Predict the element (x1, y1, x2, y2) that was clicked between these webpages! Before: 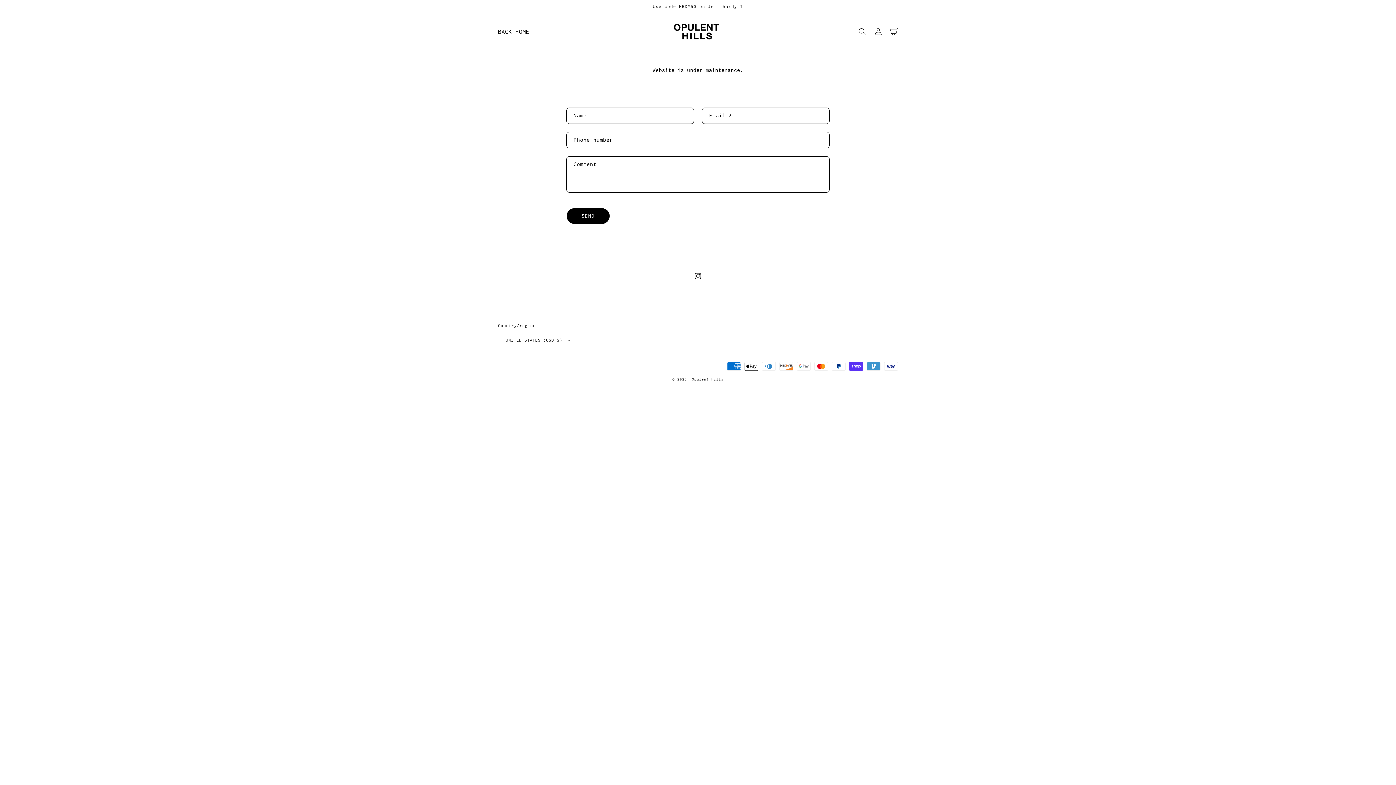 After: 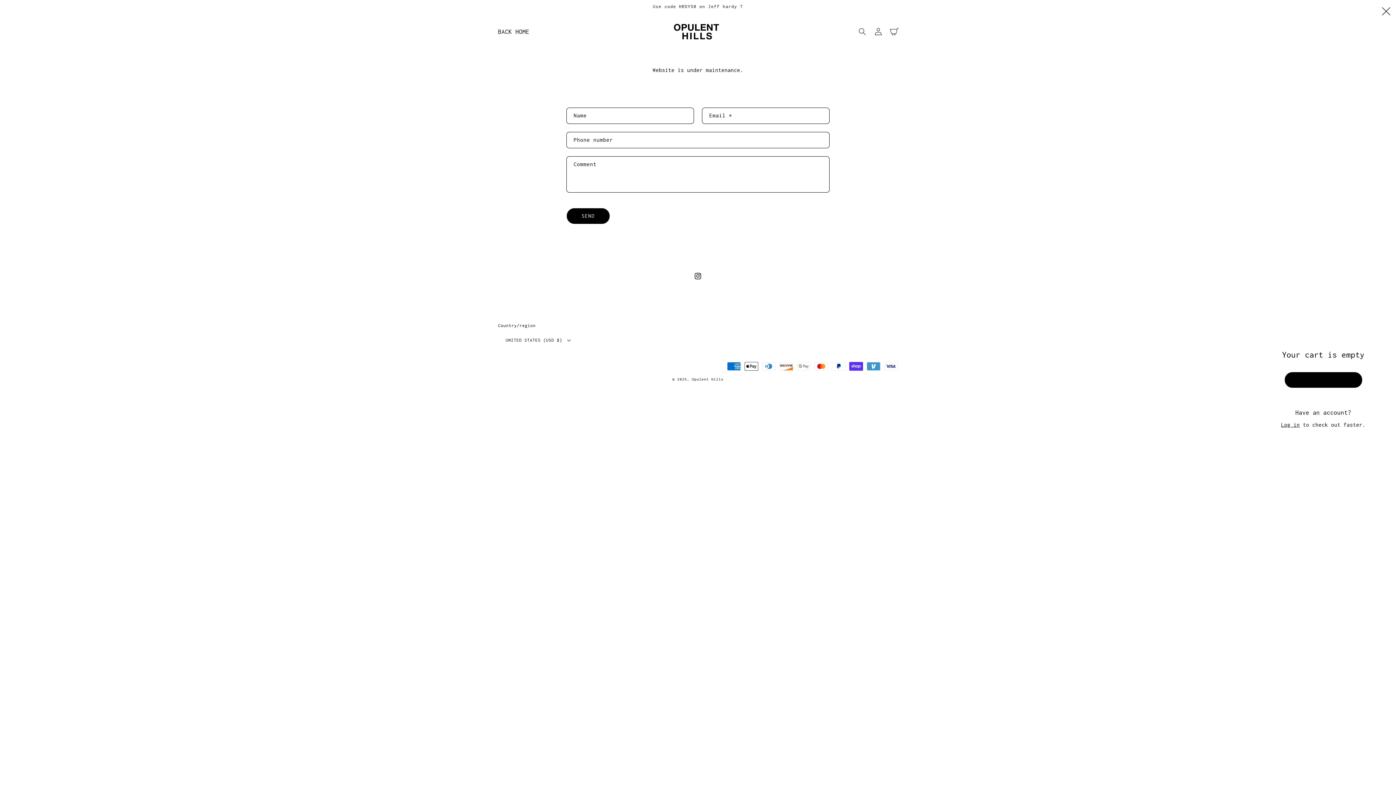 Action: label: Cart bbox: (886, 23, 902, 39)